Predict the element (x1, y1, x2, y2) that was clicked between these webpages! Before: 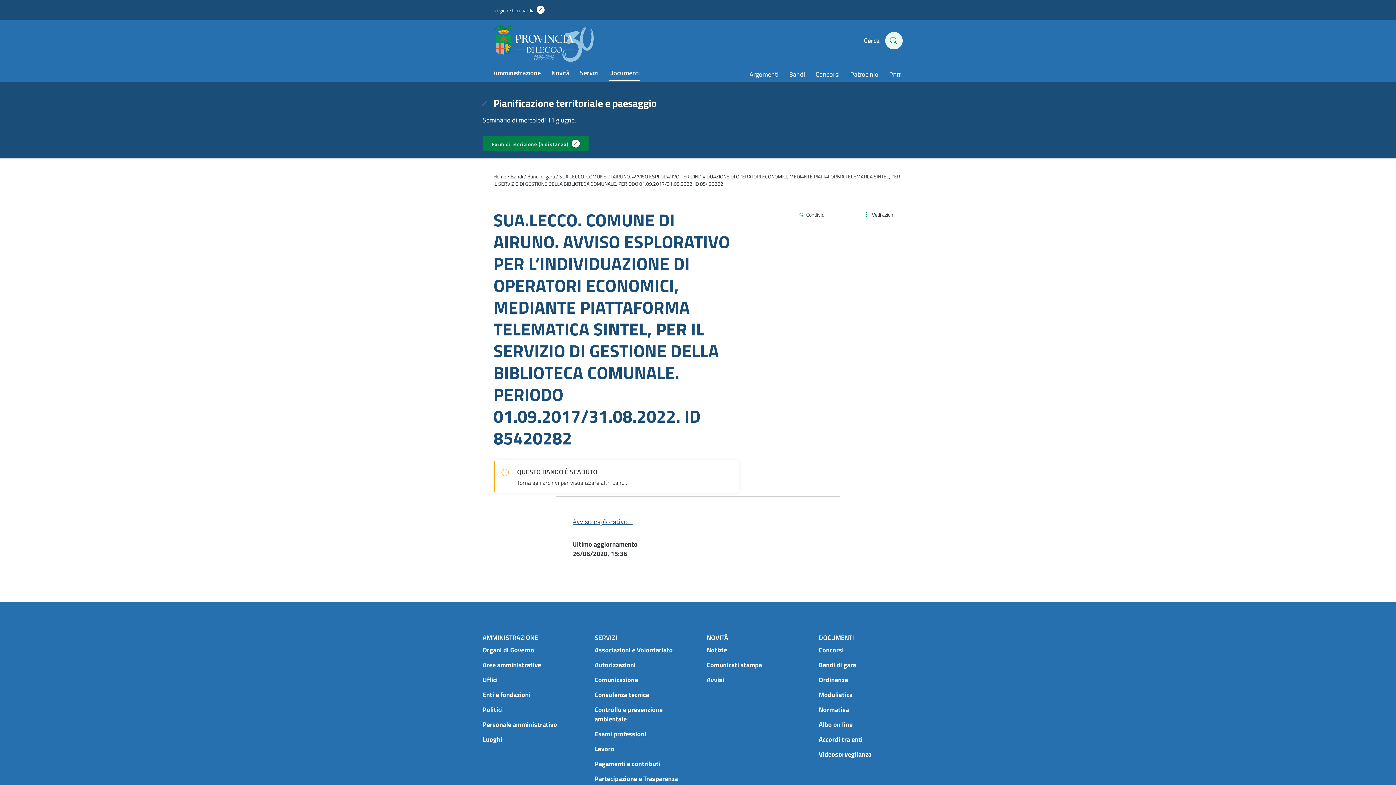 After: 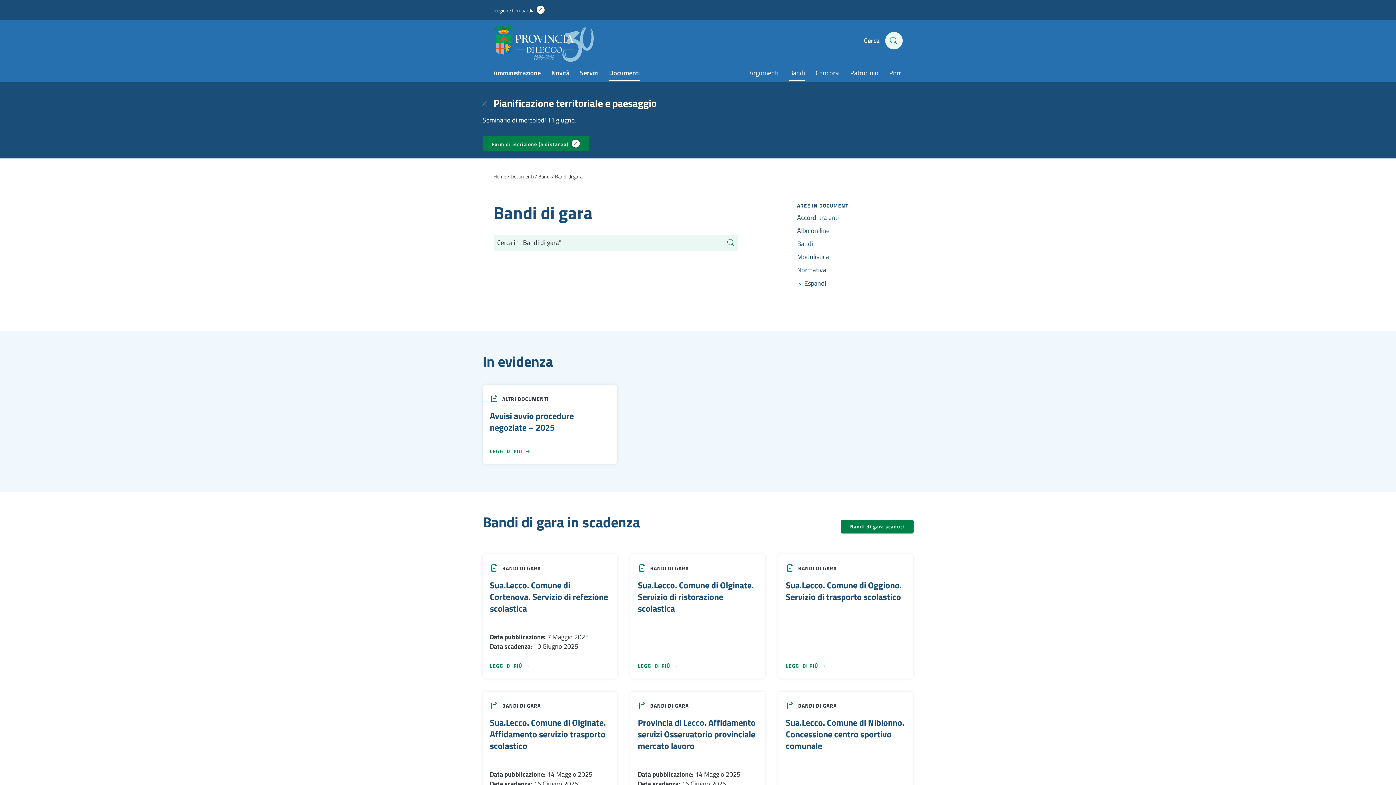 Action: bbox: (527, 172, 555, 180) label: Bandi di gara